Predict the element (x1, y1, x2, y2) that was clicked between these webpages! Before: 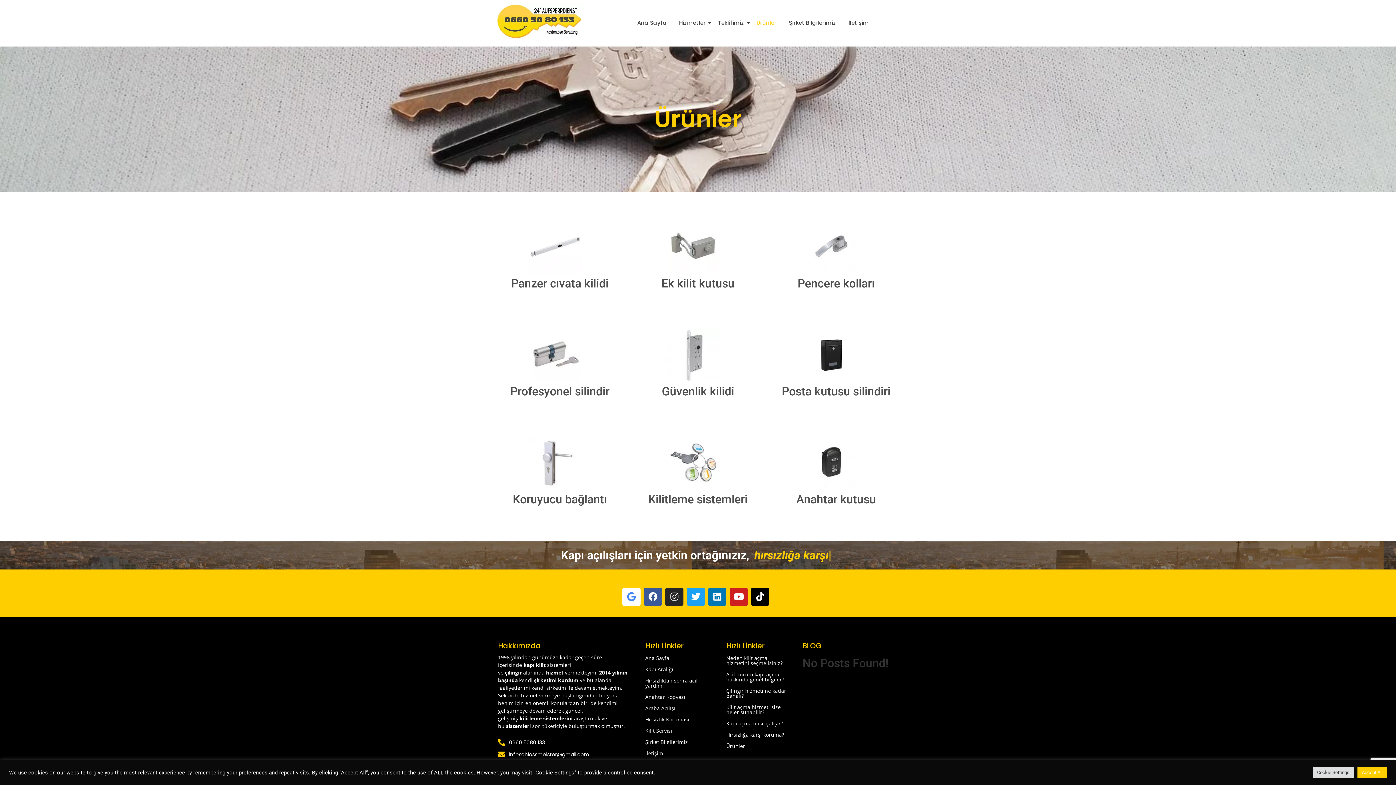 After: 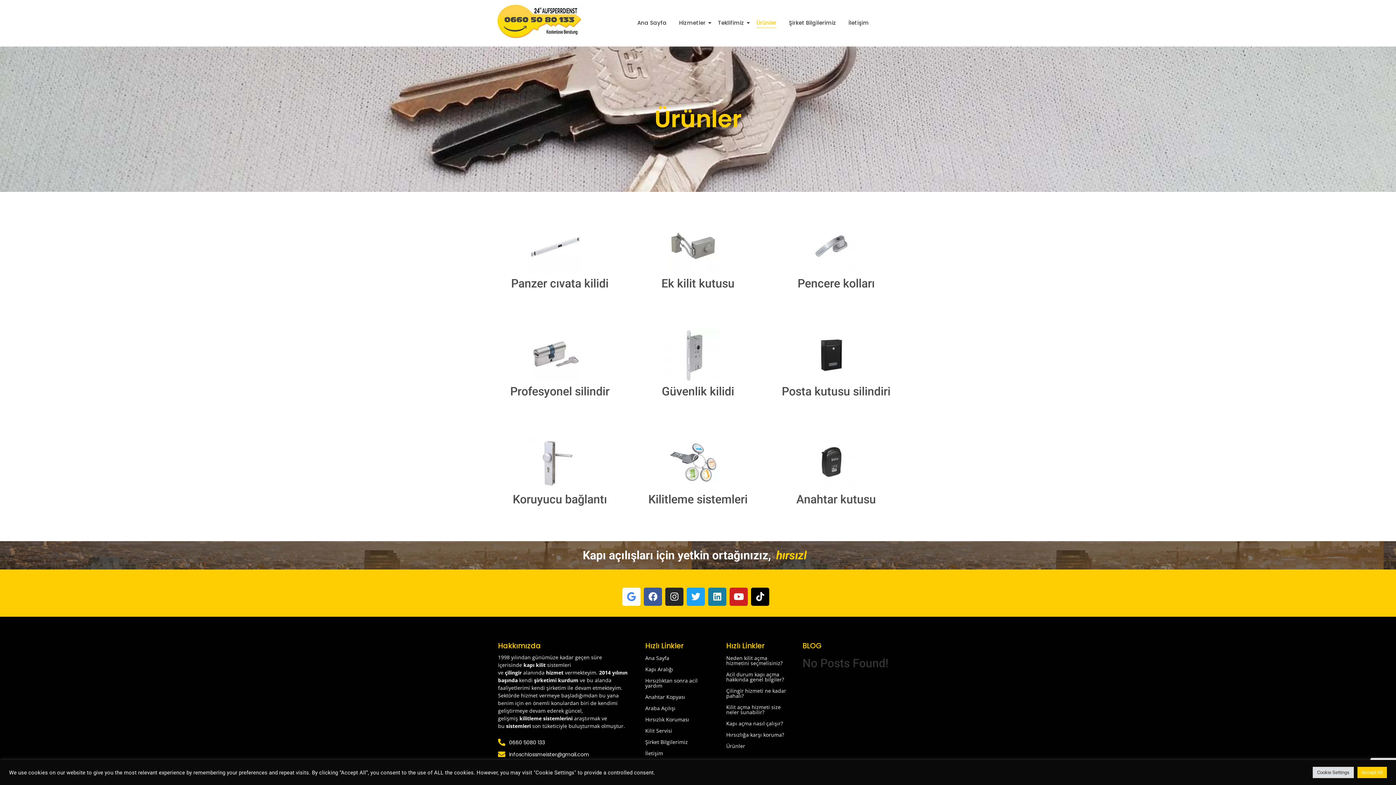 Action: bbox: (708, 587, 726, 606) label: Linkedin